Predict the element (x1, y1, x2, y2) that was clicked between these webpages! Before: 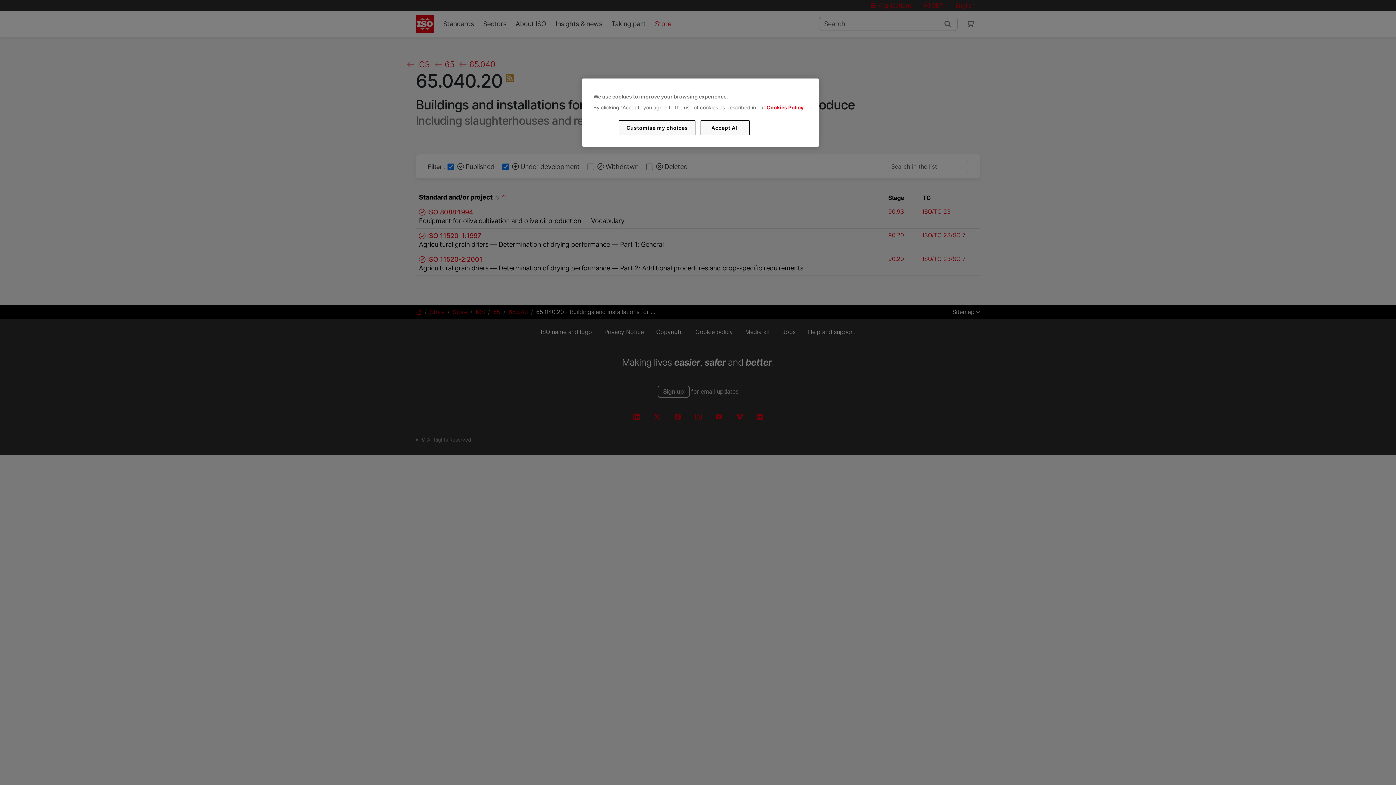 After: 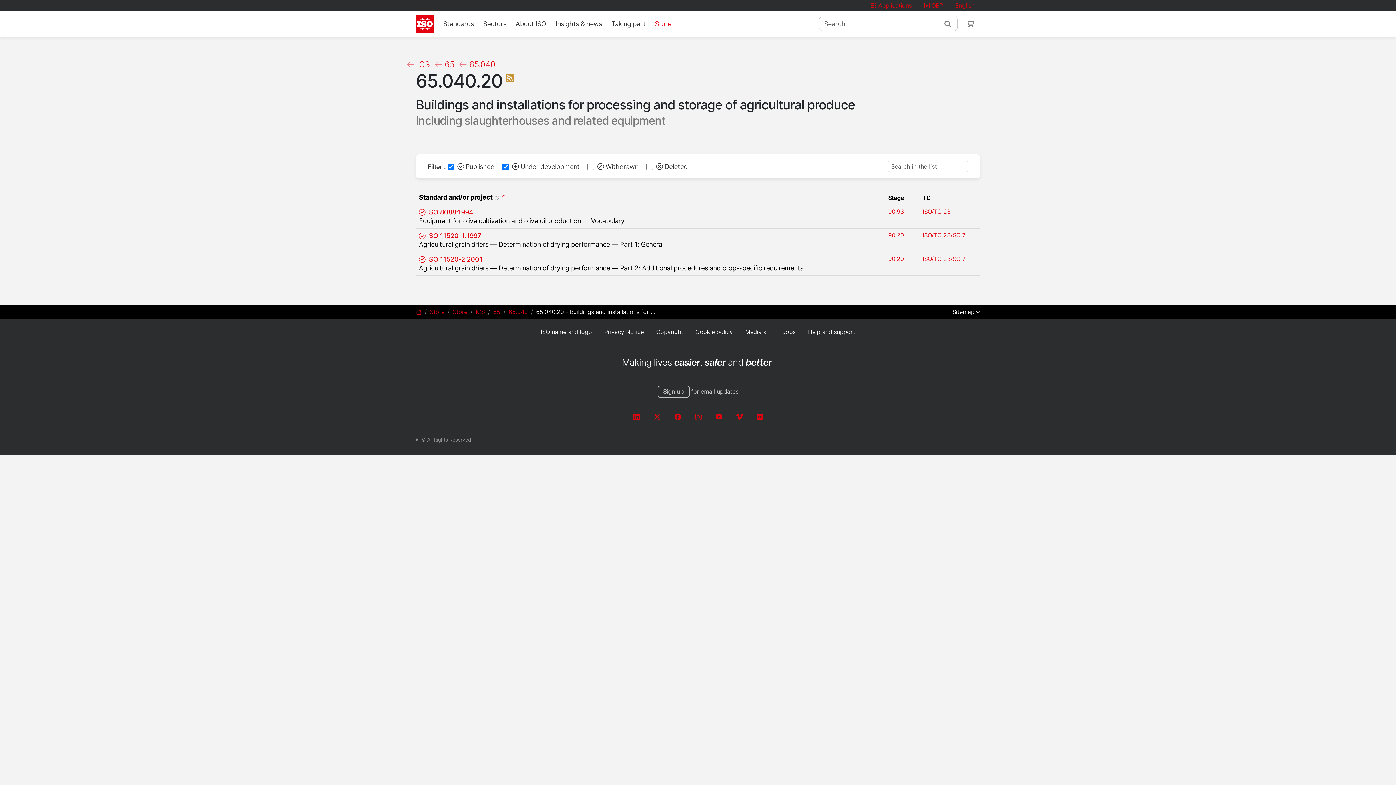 Action: label: Accept All bbox: (700, 120, 749, 135)